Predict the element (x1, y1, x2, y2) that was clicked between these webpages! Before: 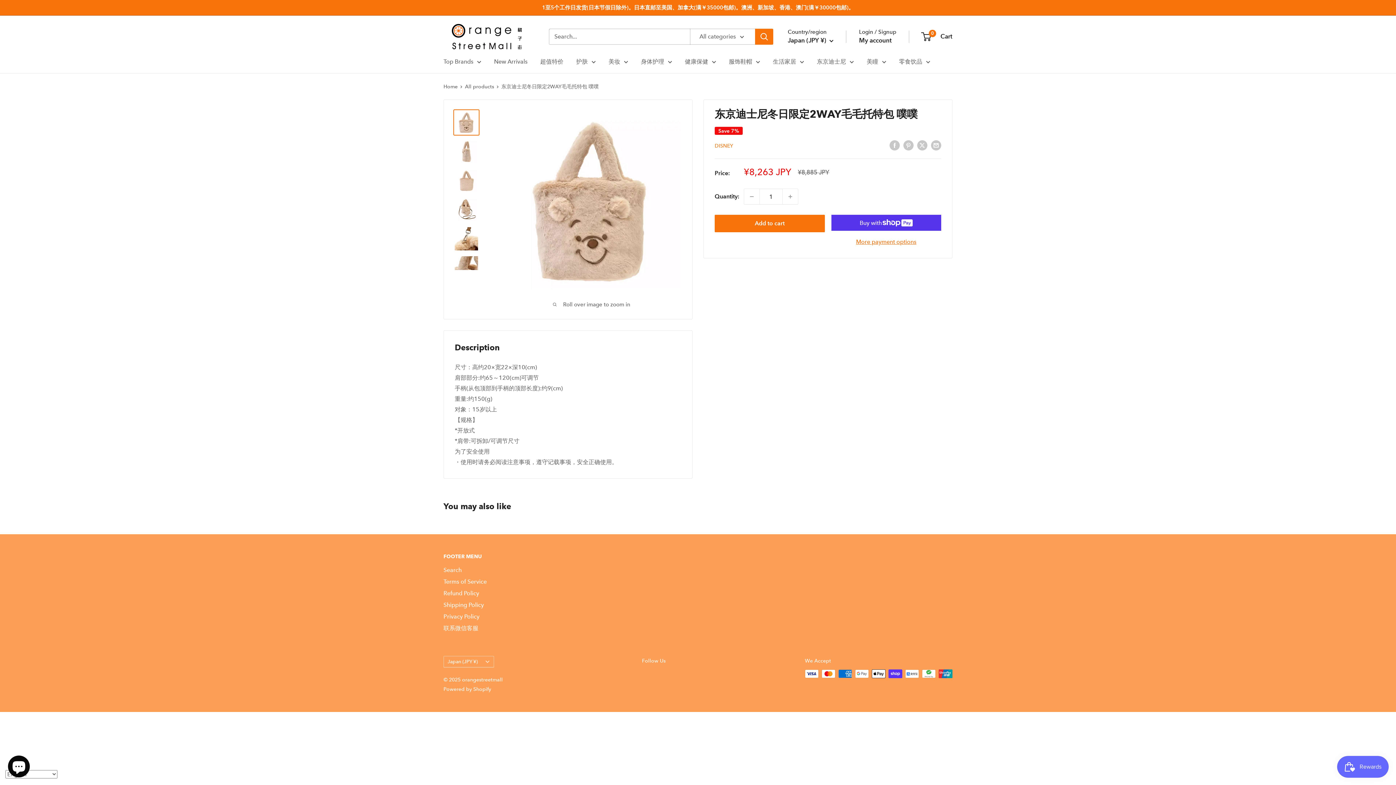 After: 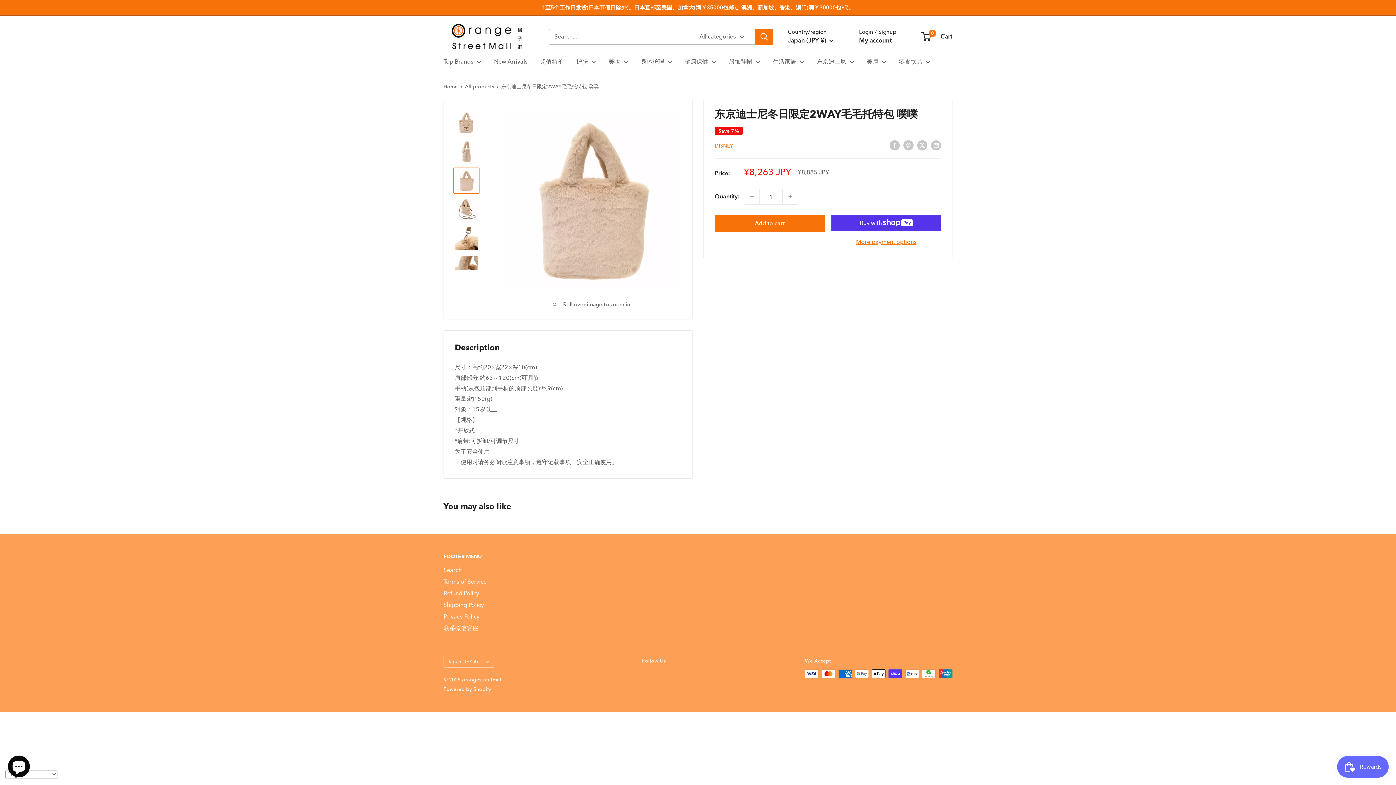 Action: bbox: (453, 167, 479, 193)